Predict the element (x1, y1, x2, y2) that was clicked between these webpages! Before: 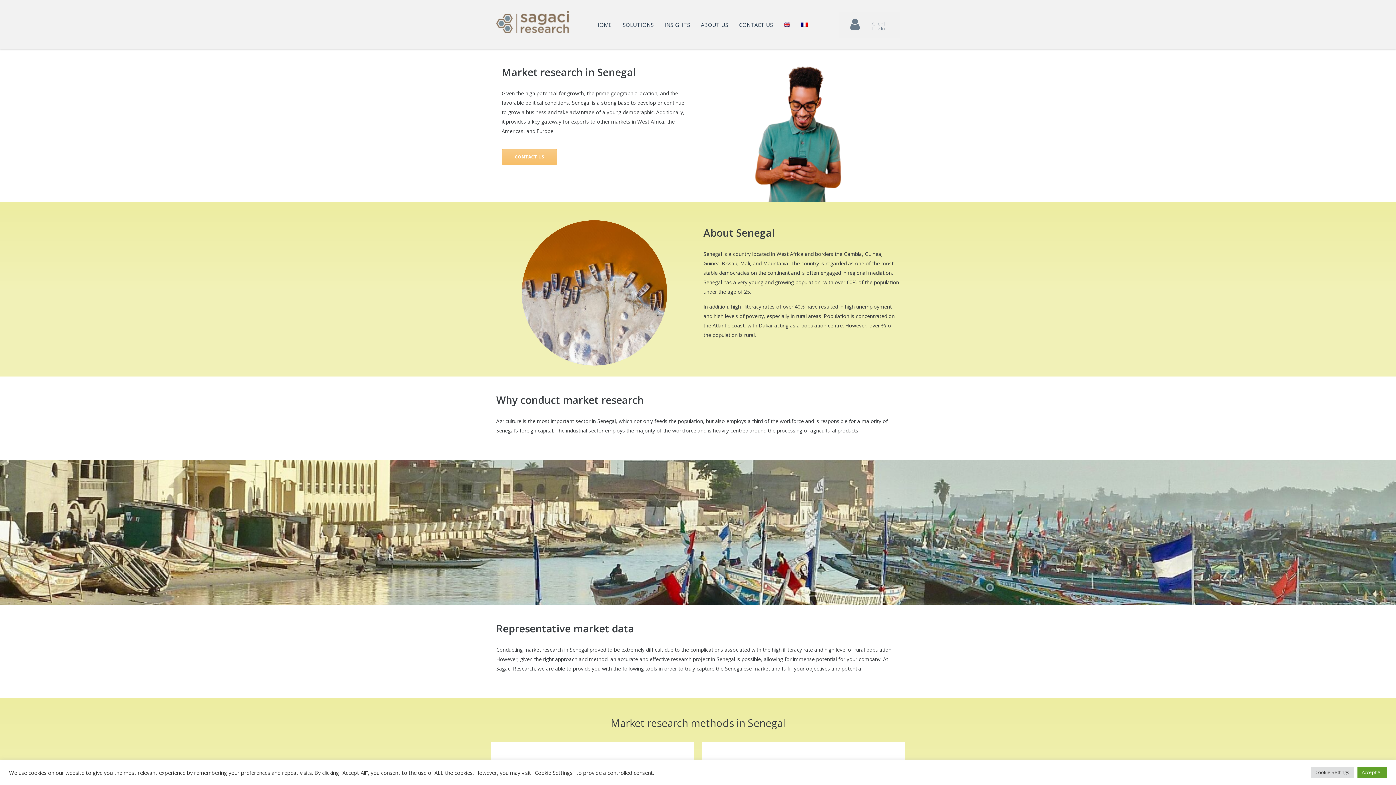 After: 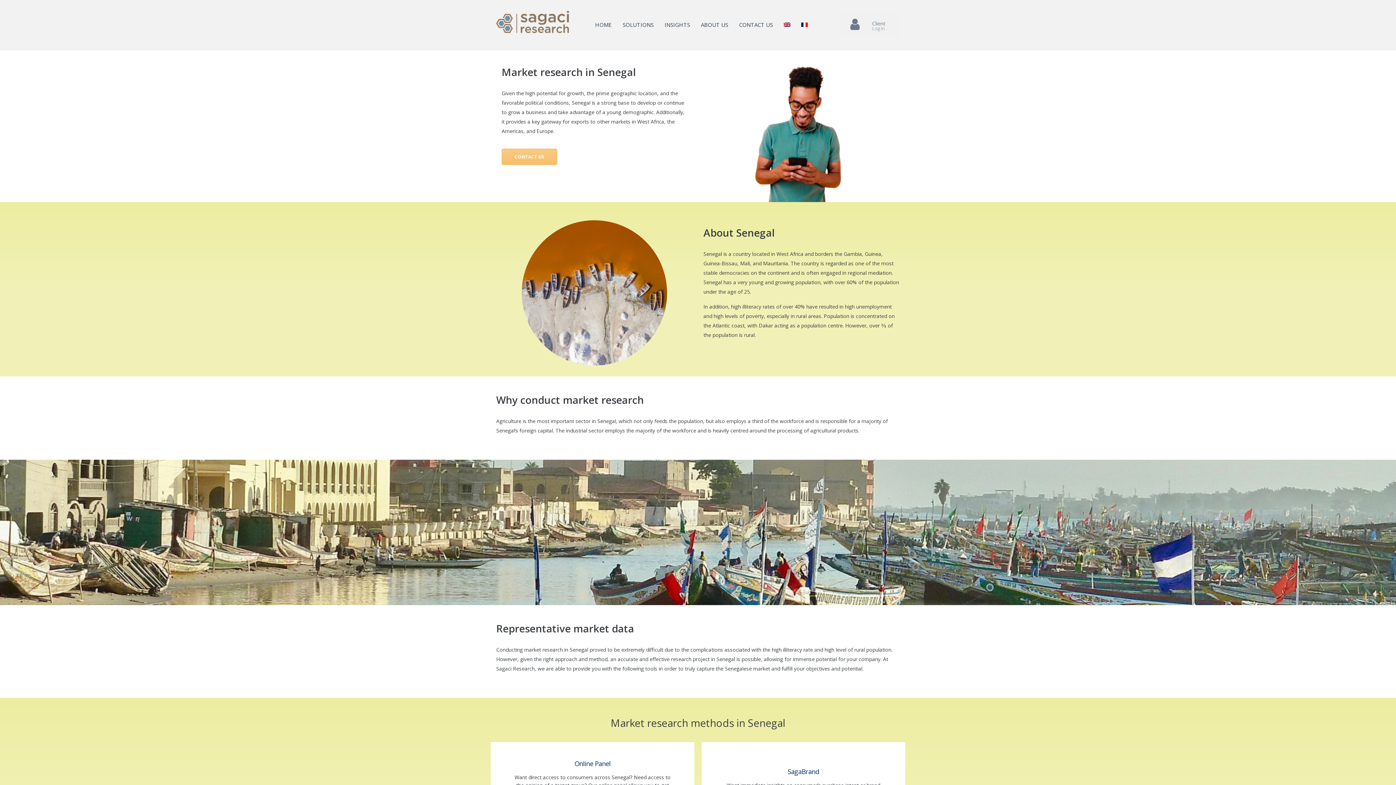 Action: label: Accept All bbox: (1357, 767, 1387, 778)